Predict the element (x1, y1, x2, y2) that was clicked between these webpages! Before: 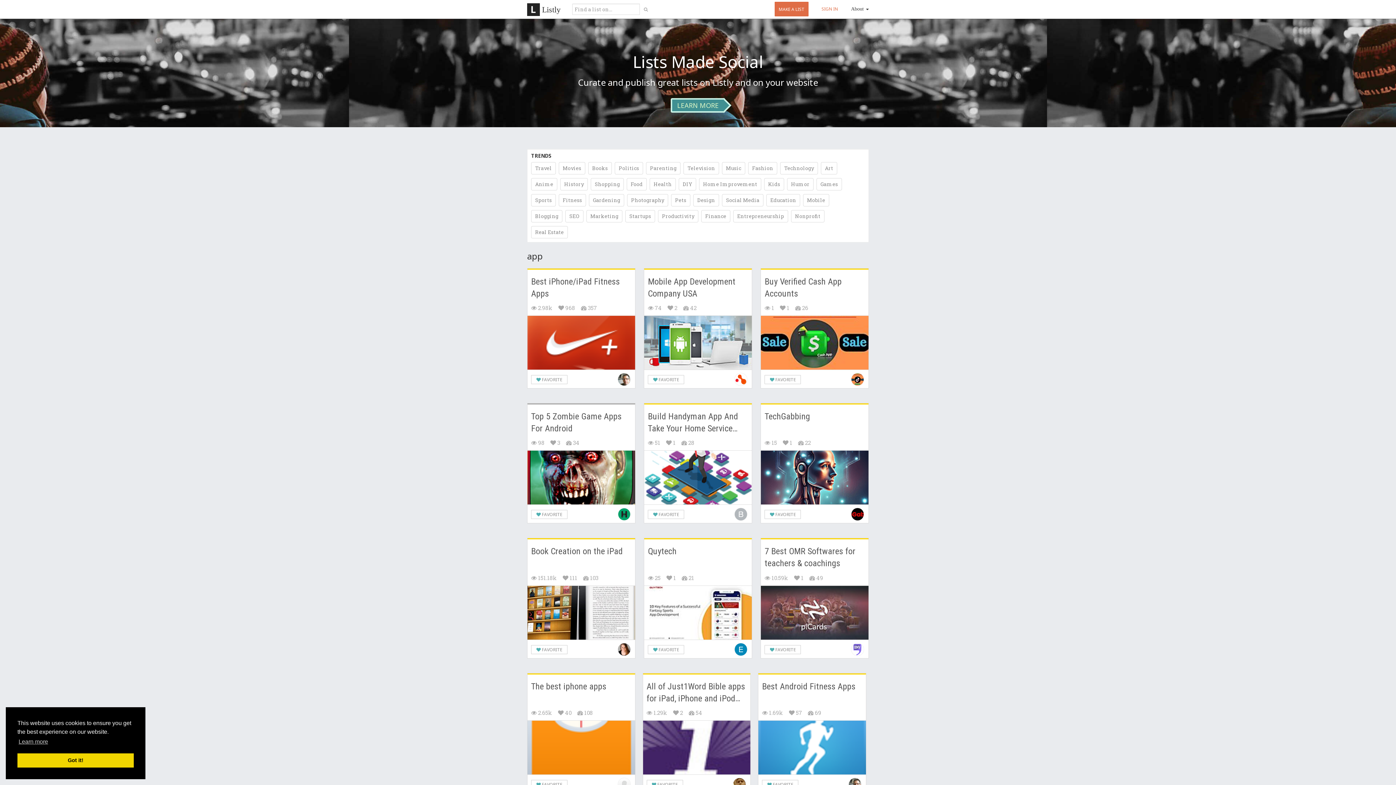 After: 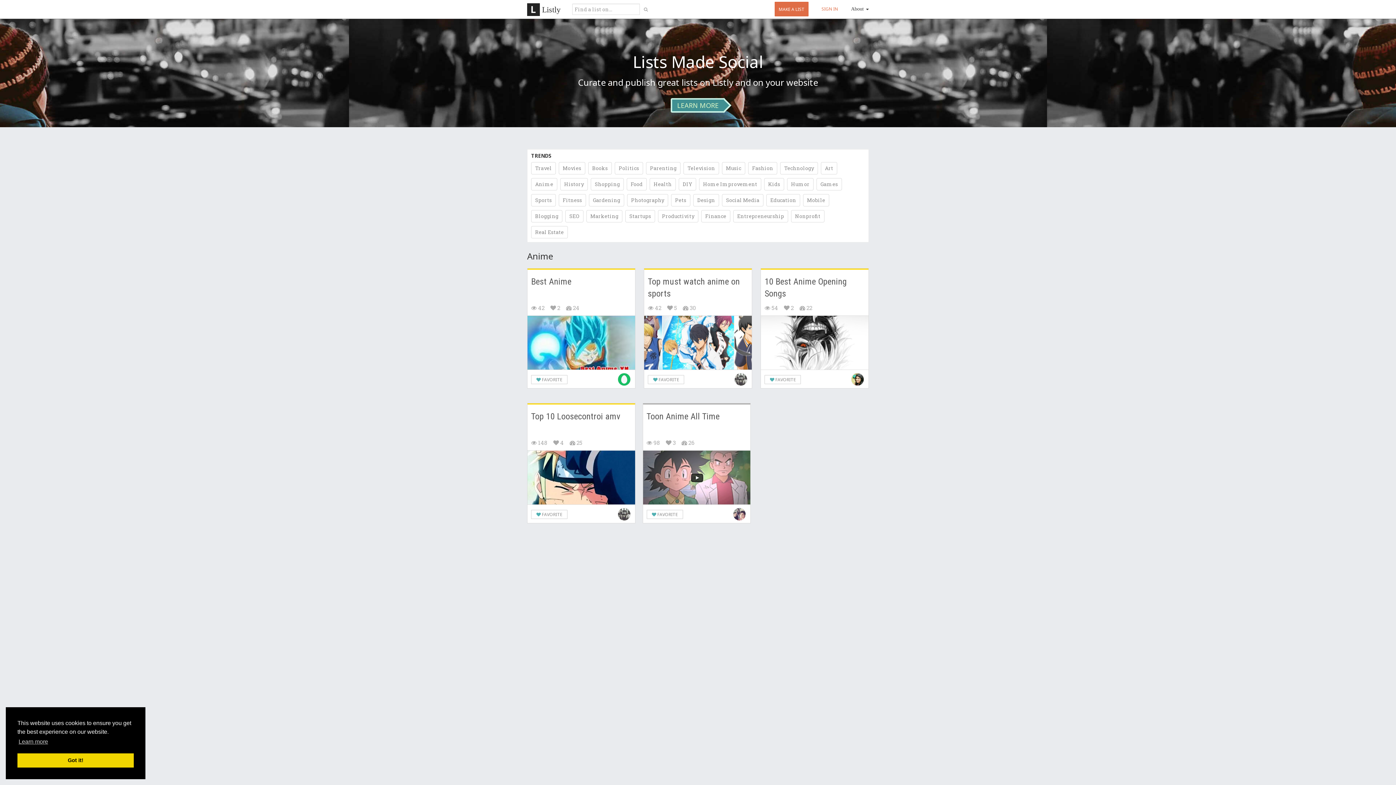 Action: bbox: (531, 178, 557, 190) label: Anime